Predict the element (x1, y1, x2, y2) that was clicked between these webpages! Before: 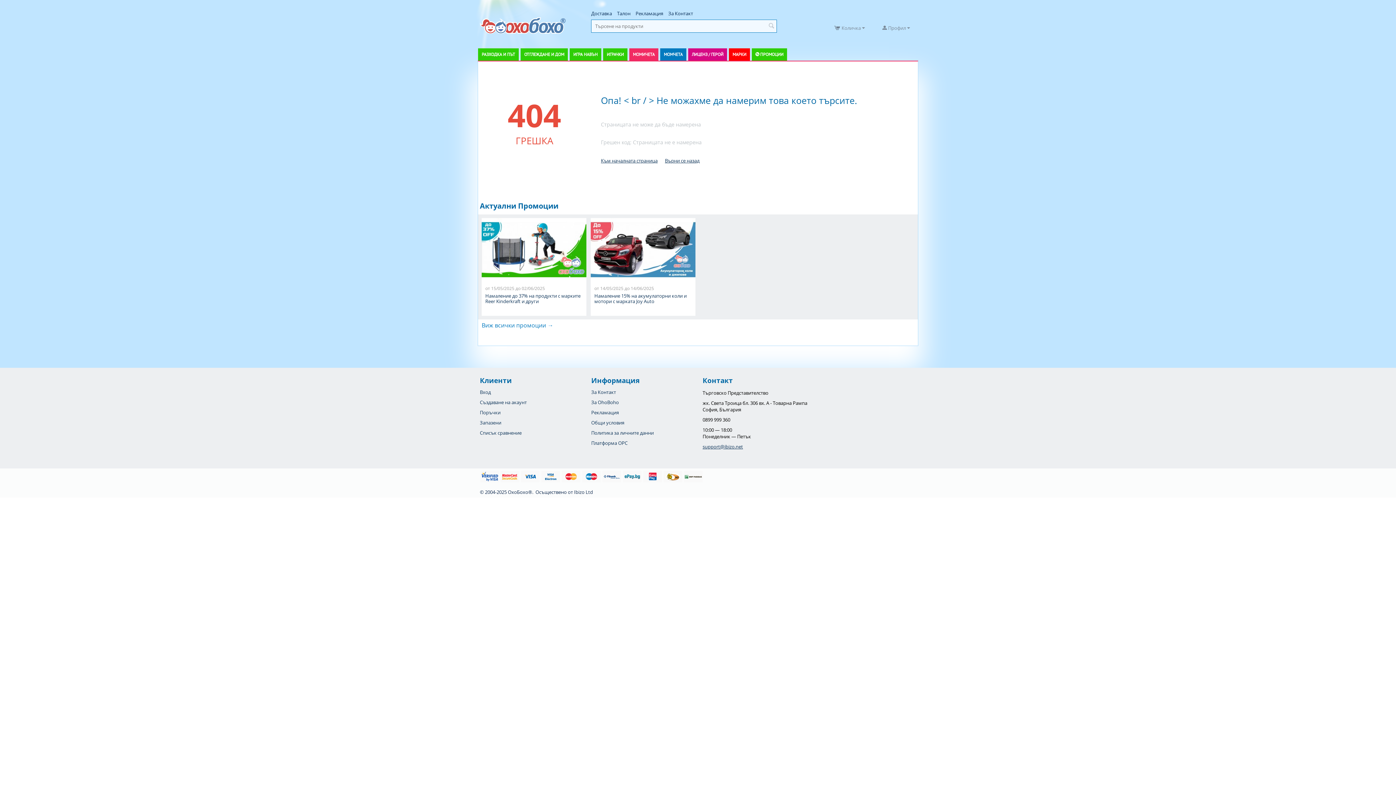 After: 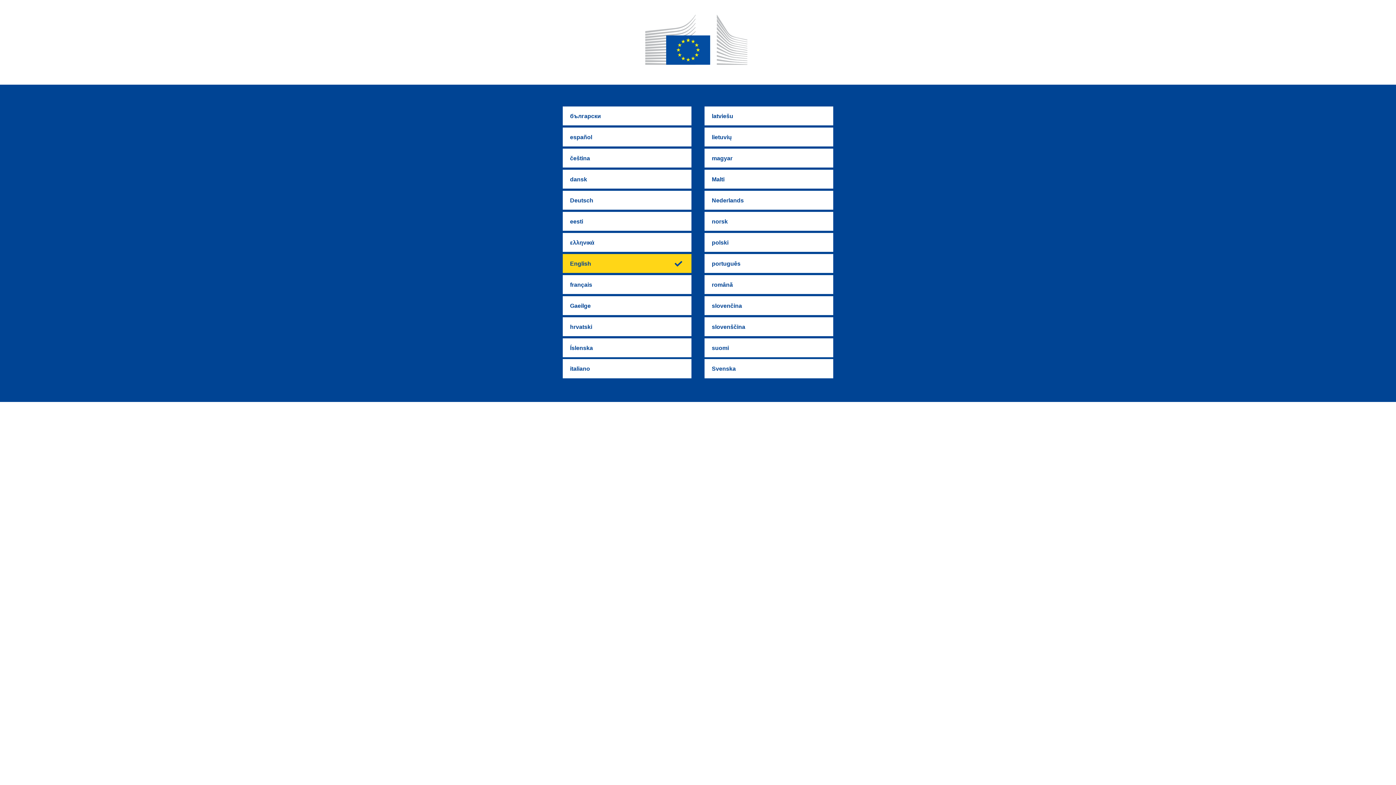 Action: bbox: (591, 440, 627, 446) label: Платформа OPC